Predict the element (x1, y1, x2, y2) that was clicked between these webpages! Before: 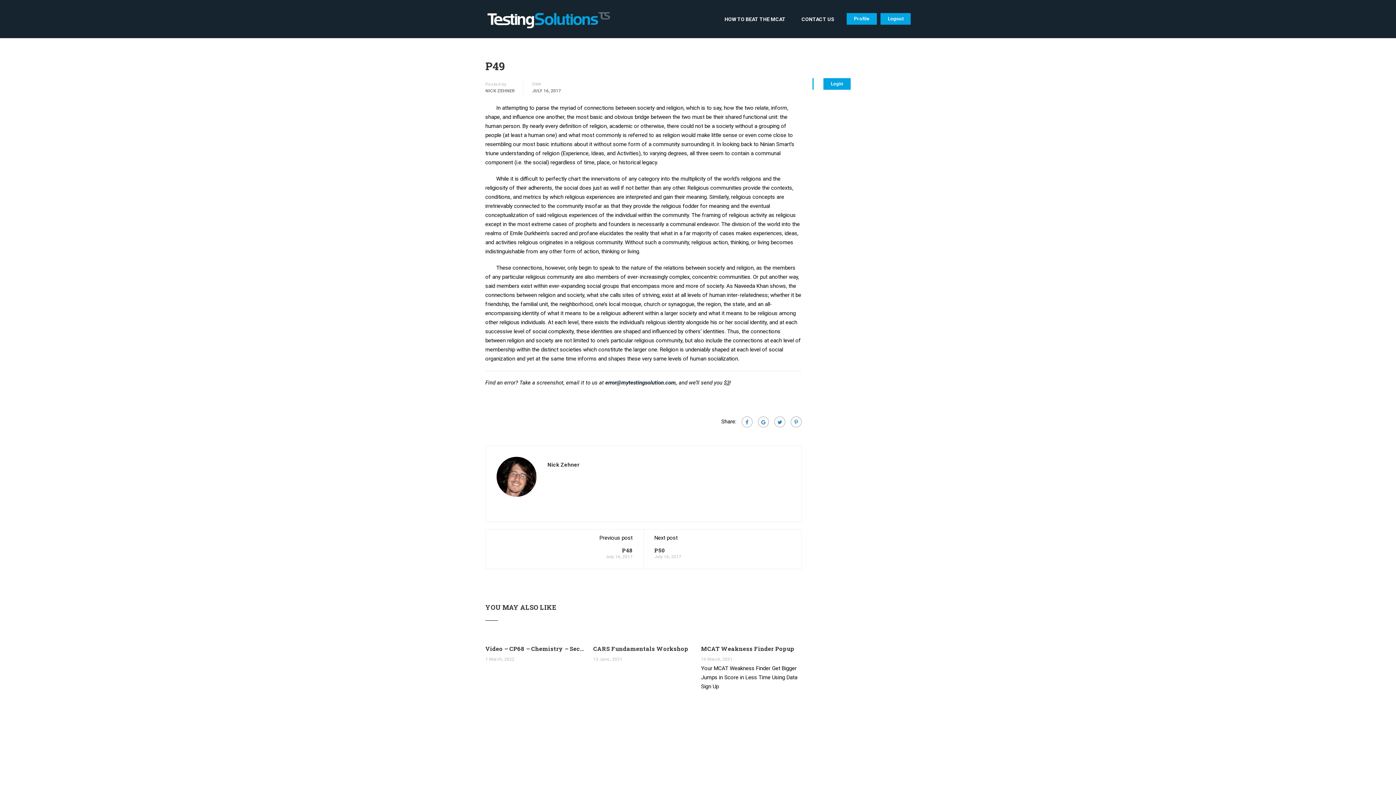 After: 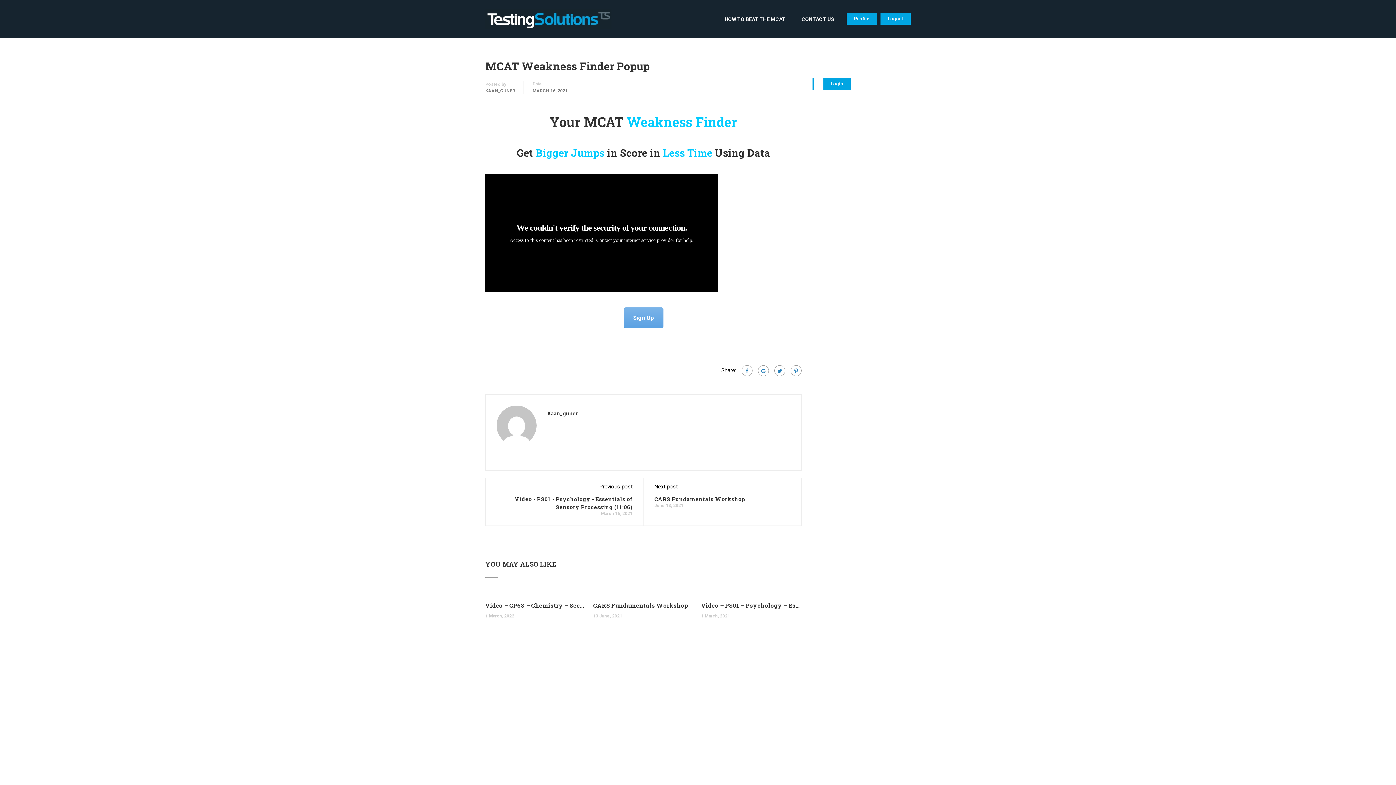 Action: bbox: (701, 642, 801, 655) label: MCAT Weakness Finder Popup